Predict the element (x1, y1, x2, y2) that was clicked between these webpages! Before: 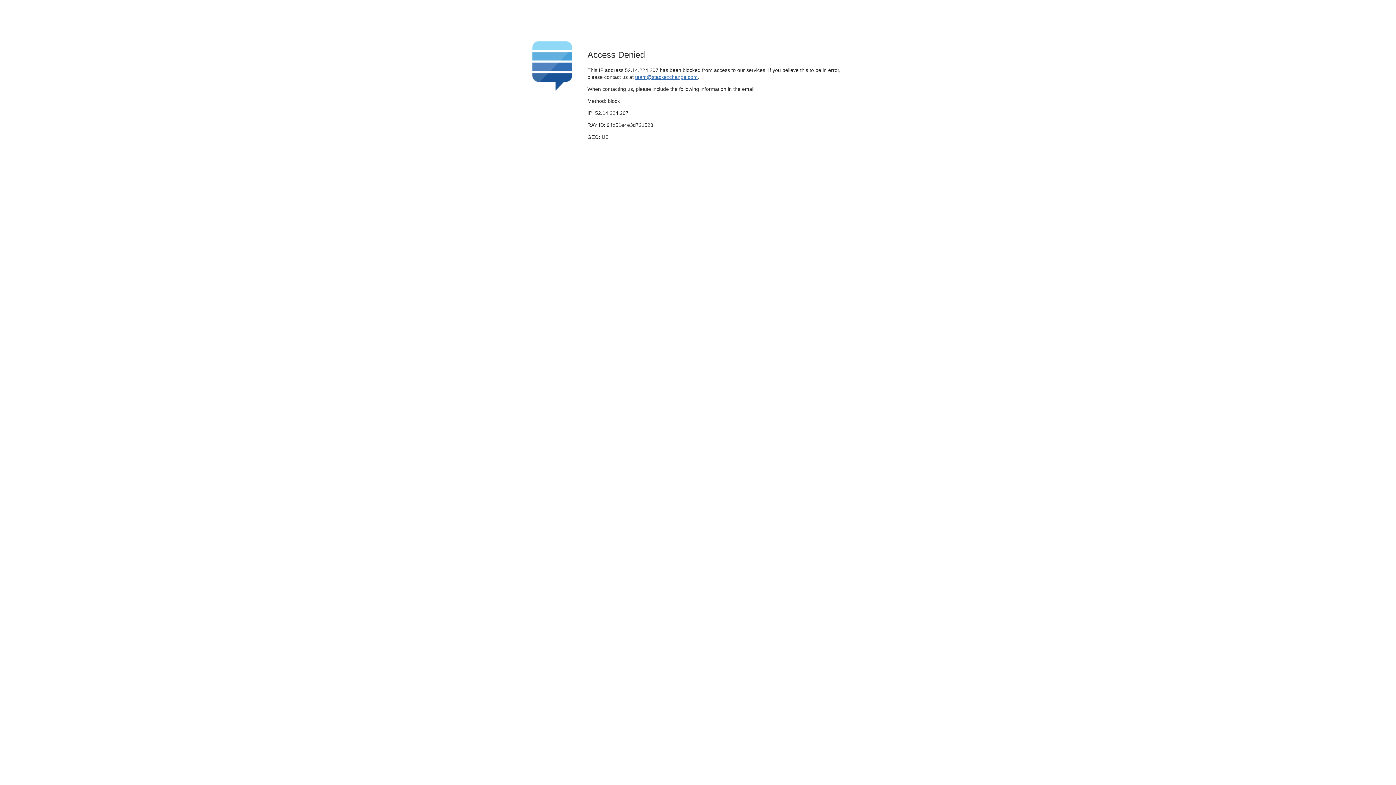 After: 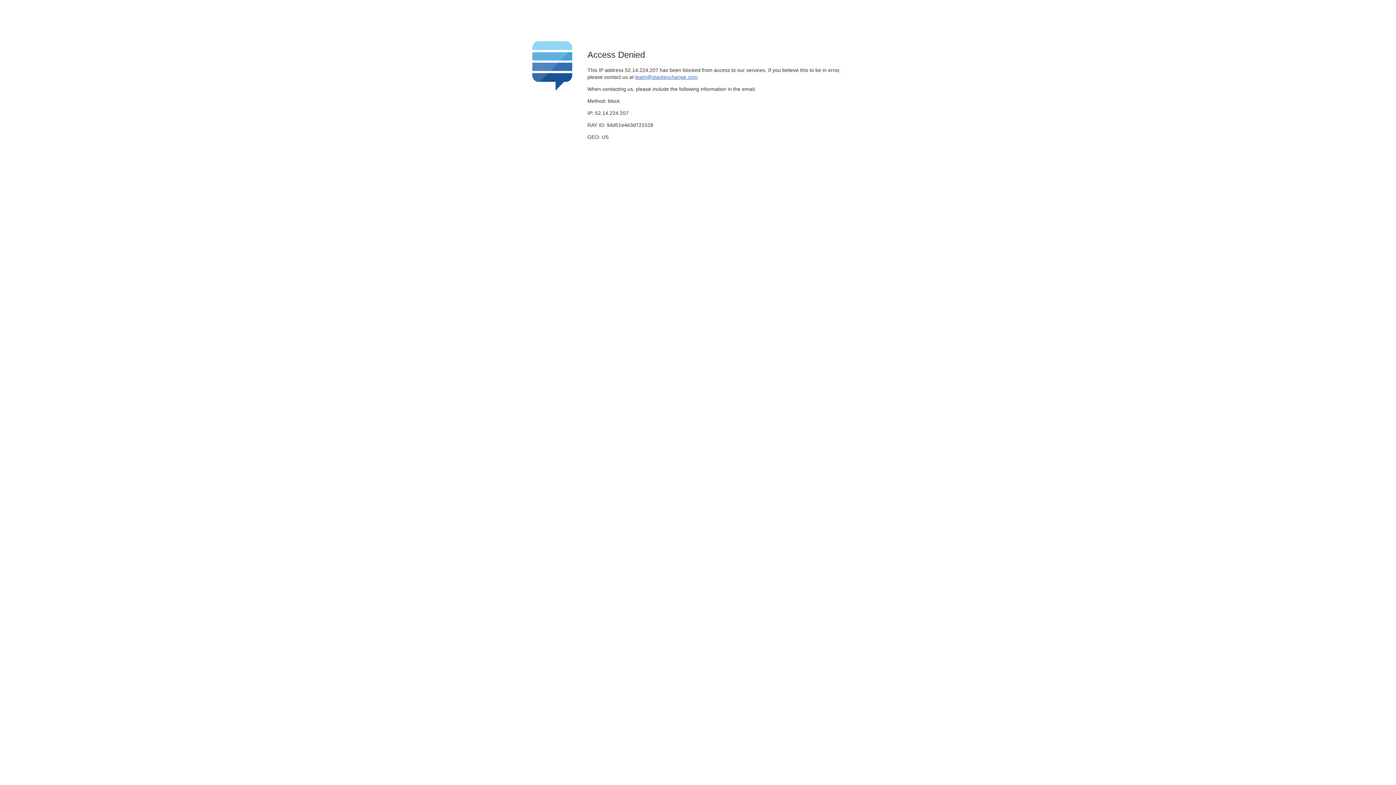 Action: label: team@stackexchange.com bbox: (635, 74, 697, 79)